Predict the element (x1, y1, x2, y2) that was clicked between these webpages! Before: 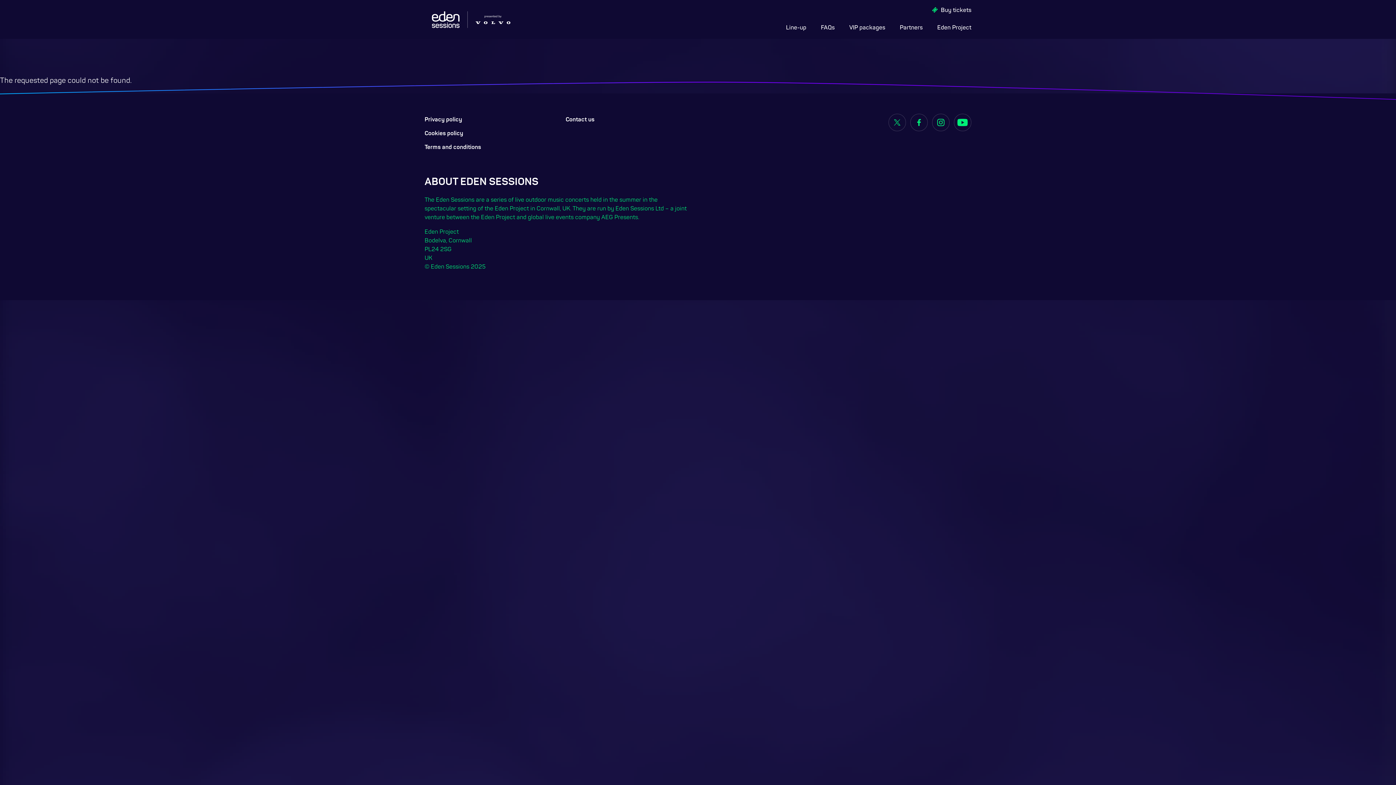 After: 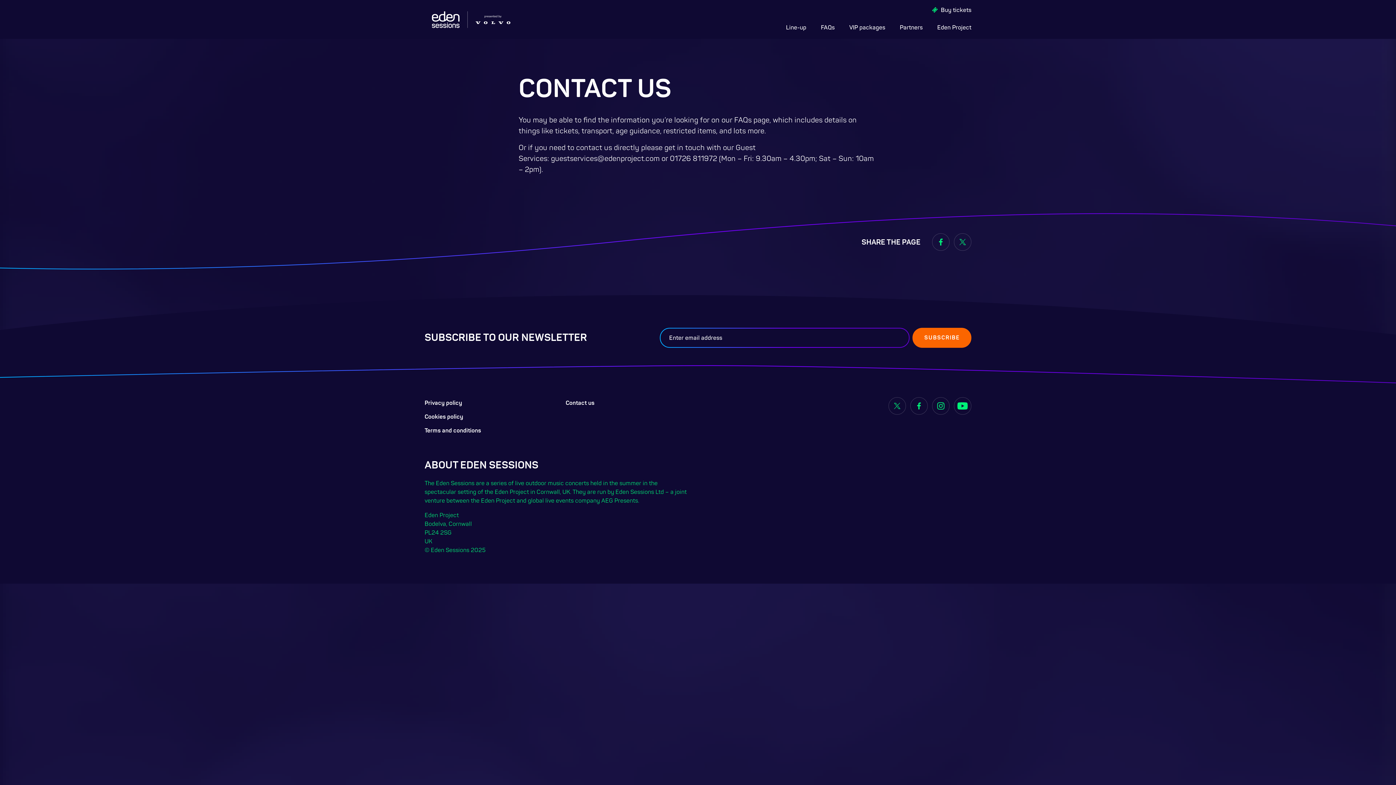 Action: label: Contact us bbox: (565, 115, 594, 123)